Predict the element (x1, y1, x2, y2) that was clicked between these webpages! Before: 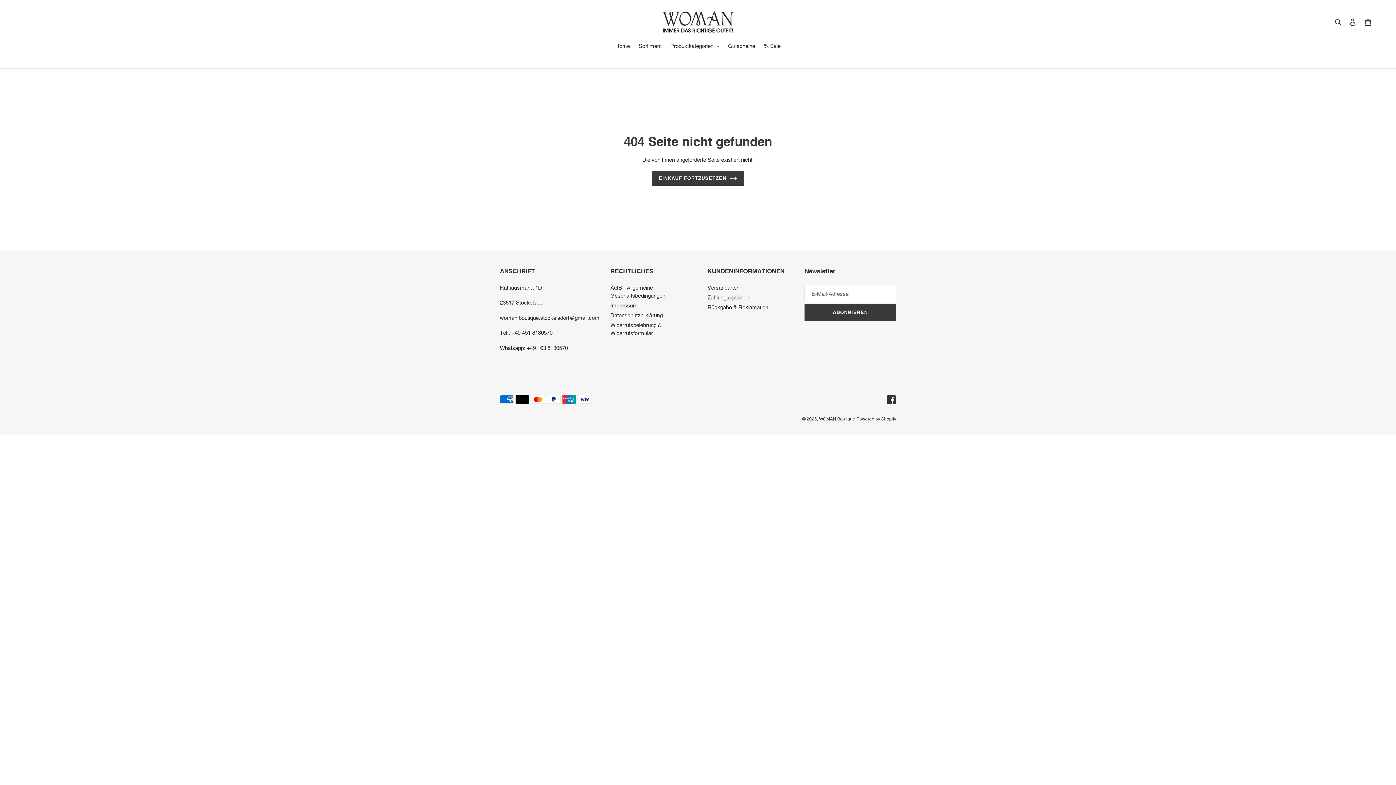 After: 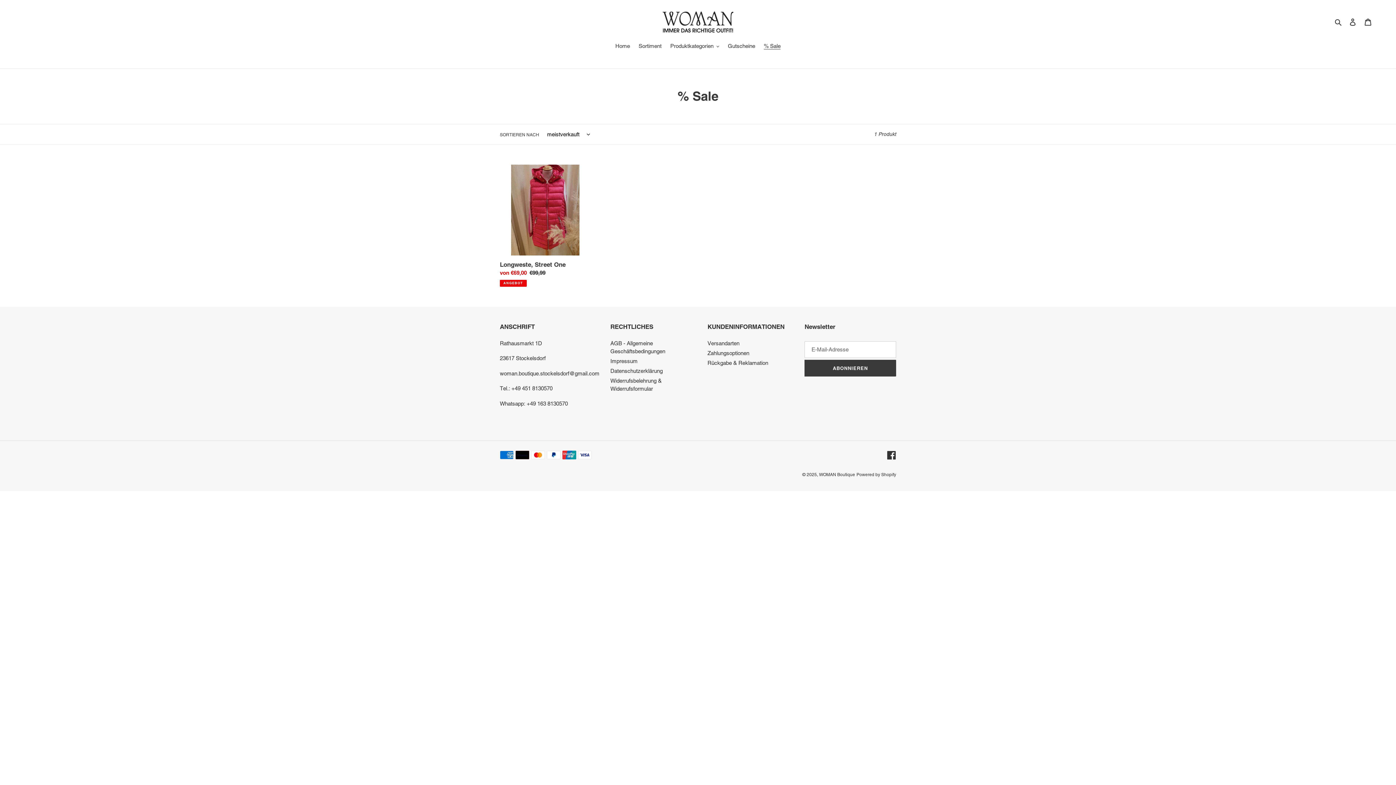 Action: bbox: (760, 42, 784, 51) label: % Sale